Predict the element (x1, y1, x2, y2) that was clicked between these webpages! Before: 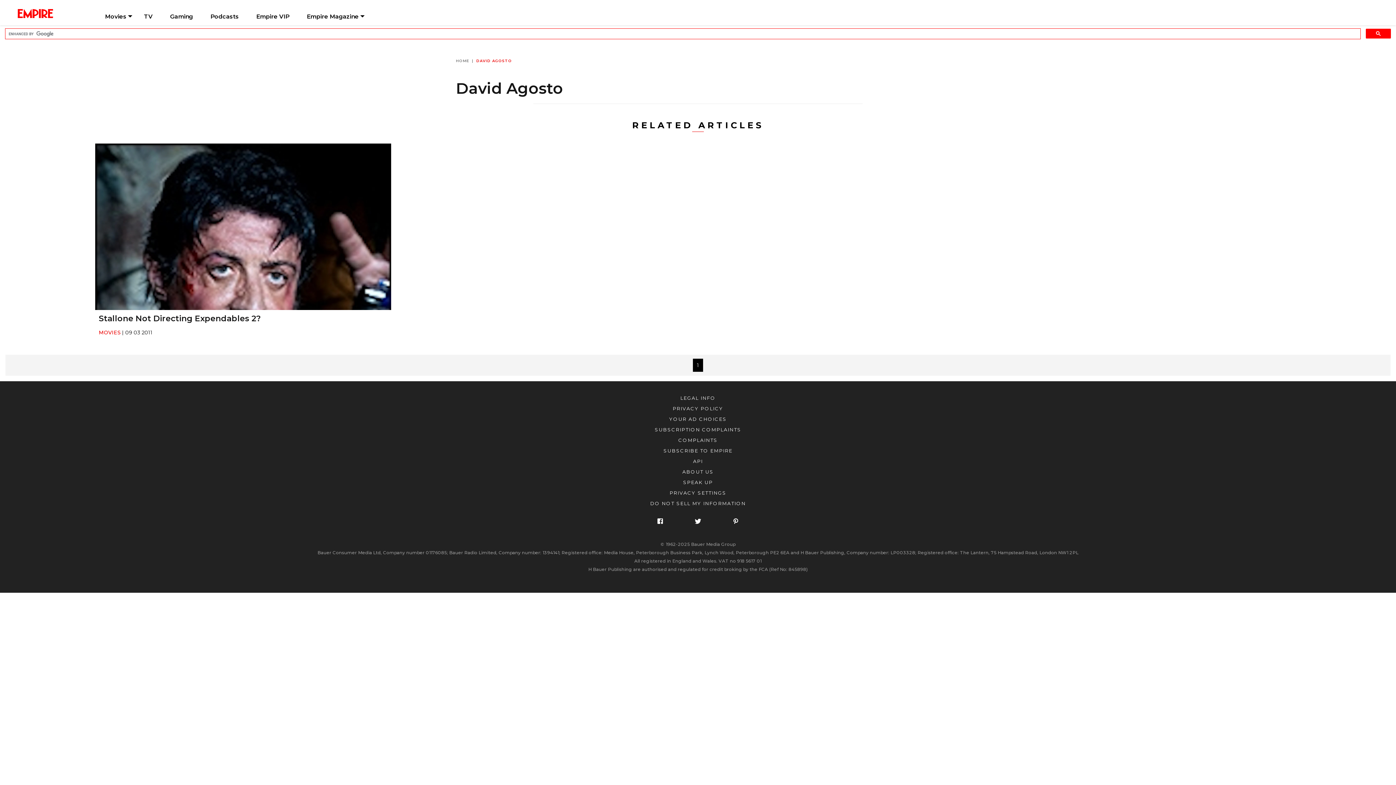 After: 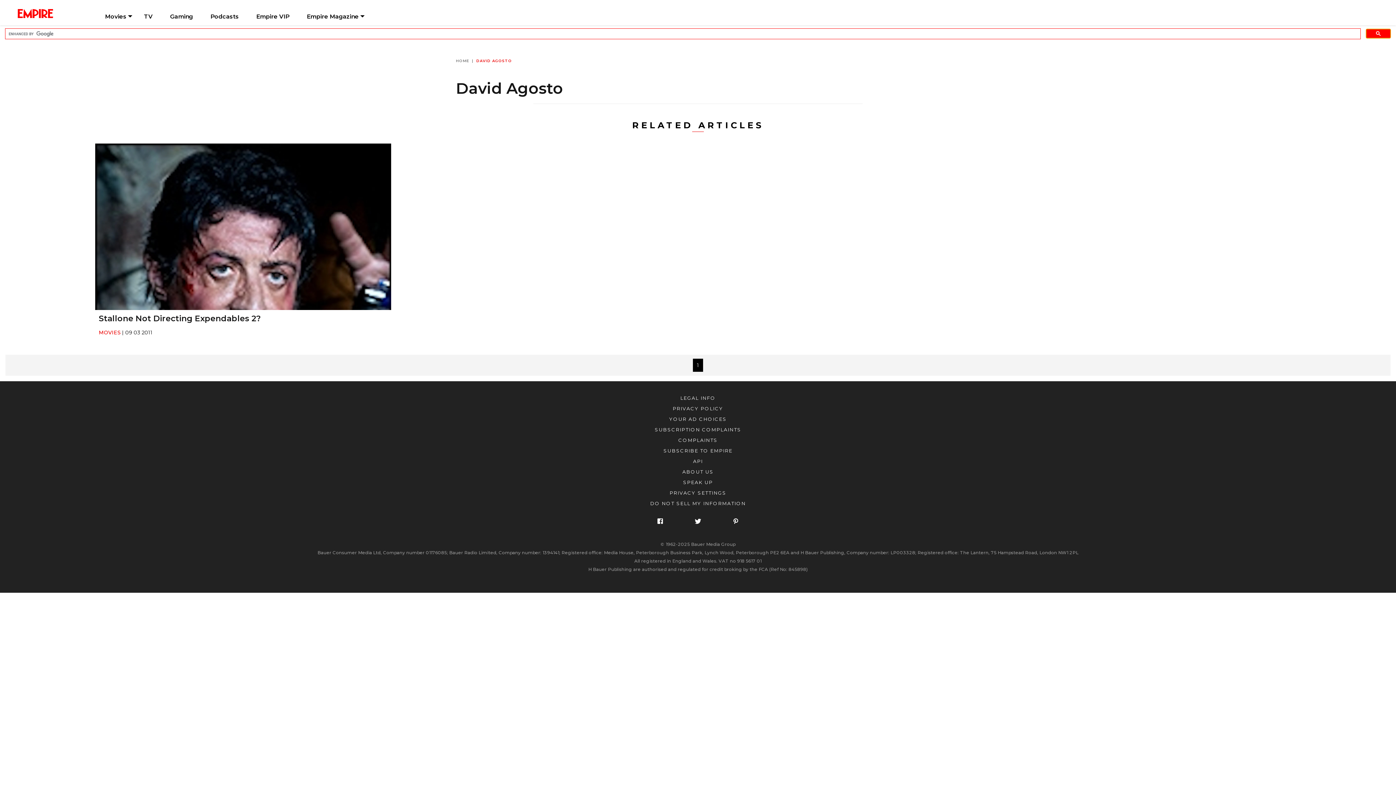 Action: bbox: (1366, 28, 1391, 38)